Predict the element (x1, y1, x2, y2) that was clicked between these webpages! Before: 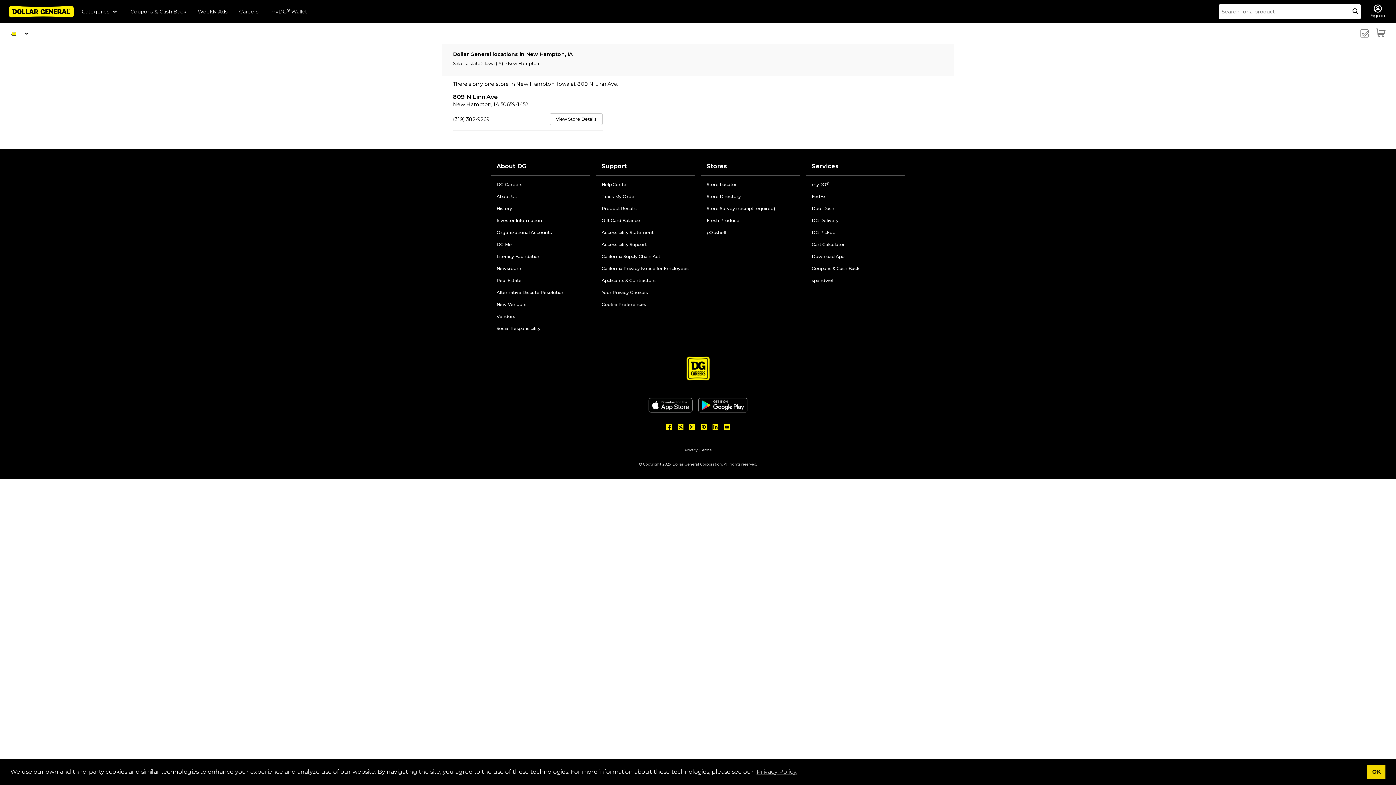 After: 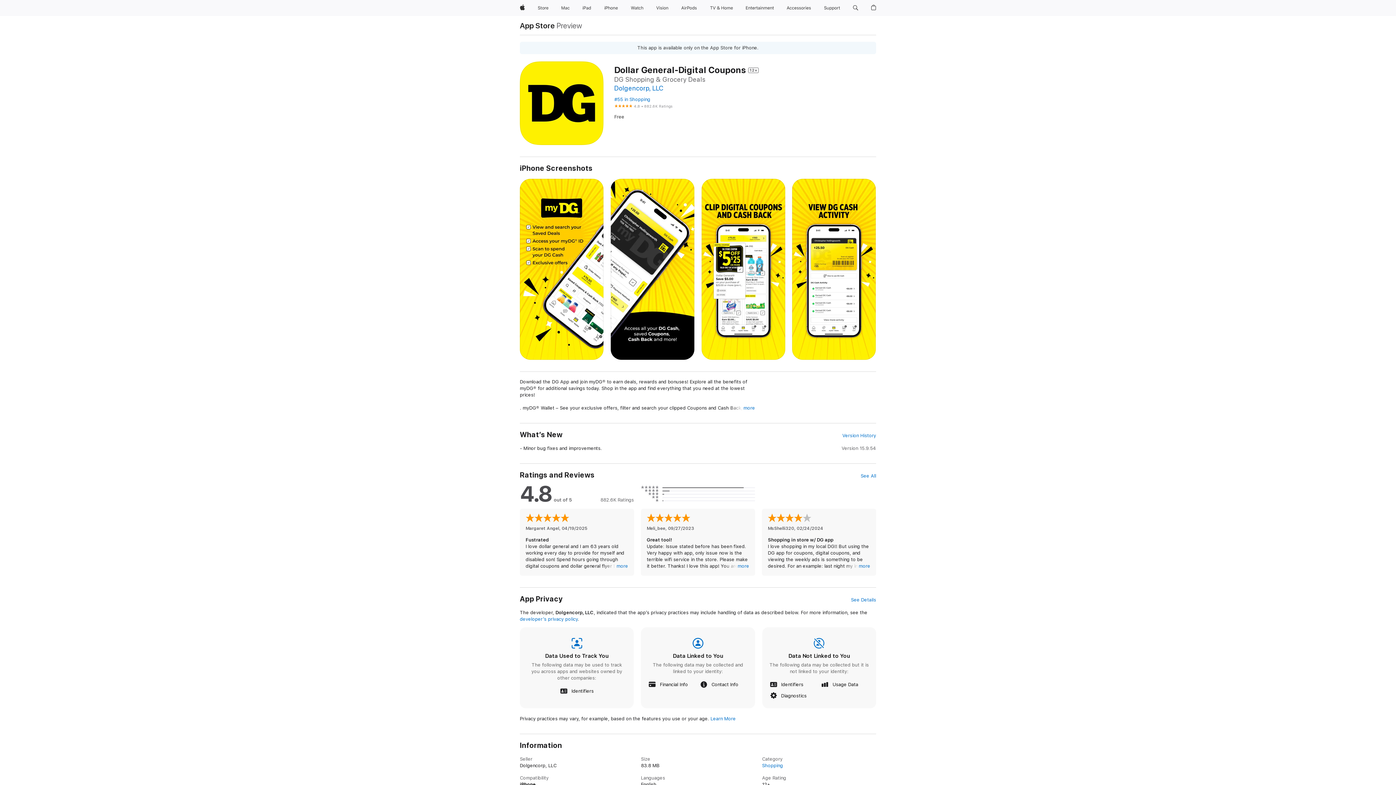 Action: label: Dollar General Decorative Image bbox: (648, 401, 692, 408)